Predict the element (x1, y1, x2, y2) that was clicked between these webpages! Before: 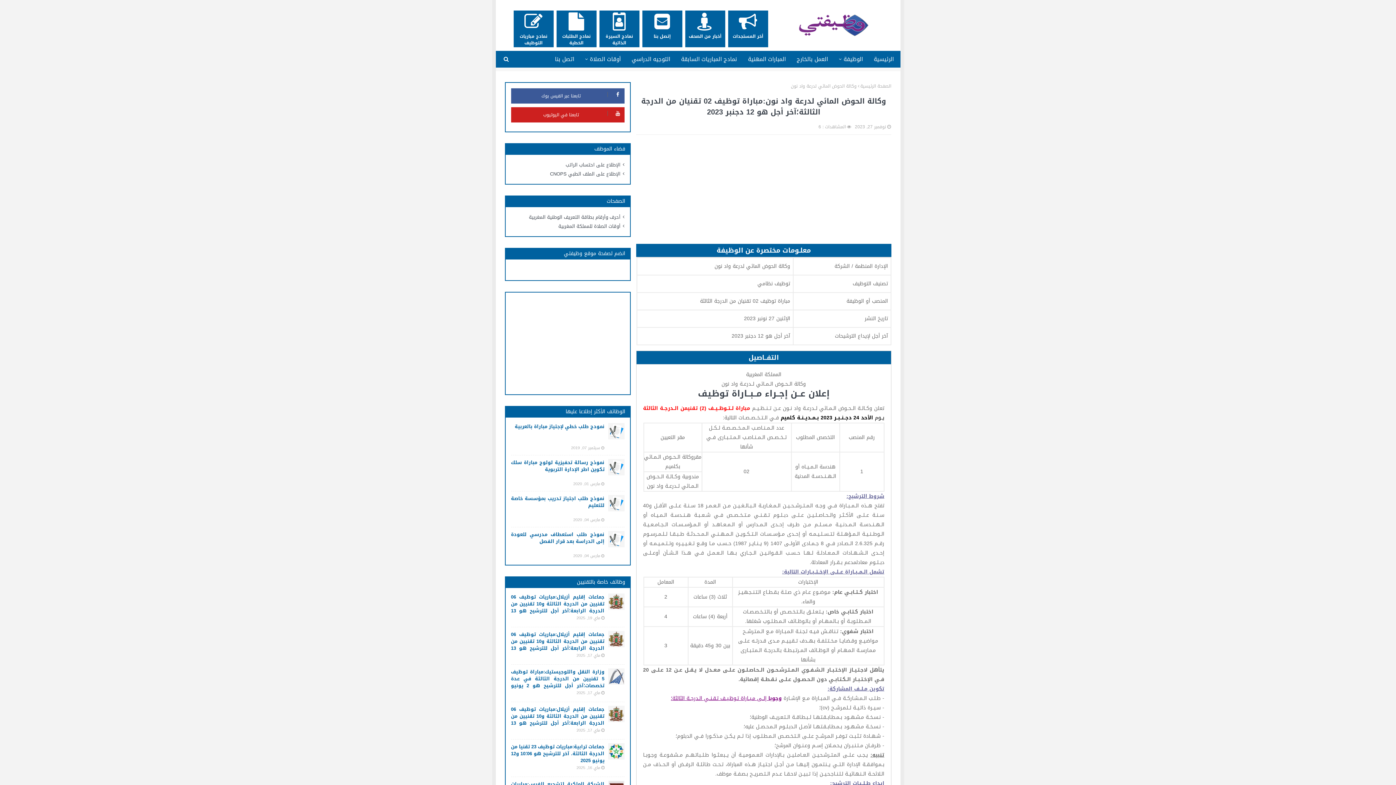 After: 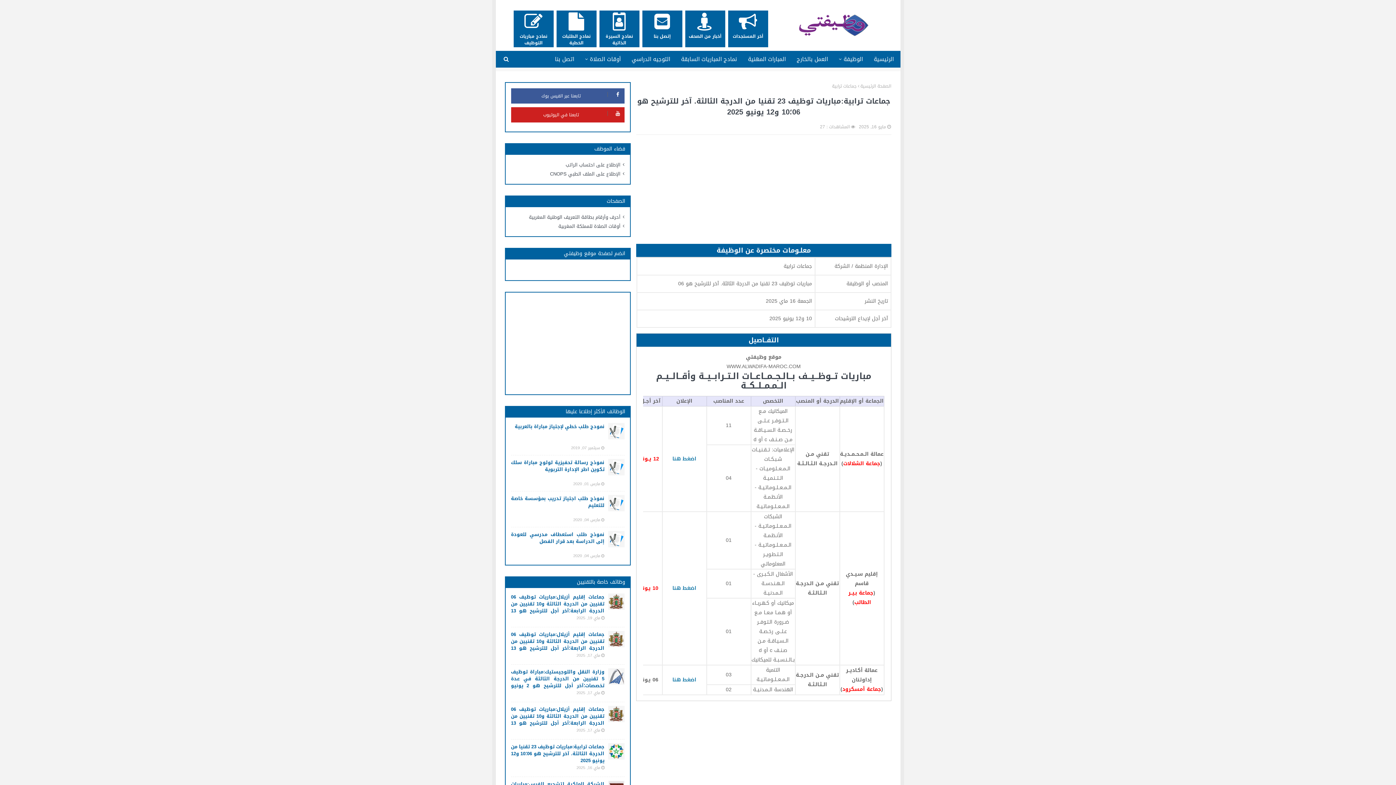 Action: bbox: (608, 743, 624, 760)